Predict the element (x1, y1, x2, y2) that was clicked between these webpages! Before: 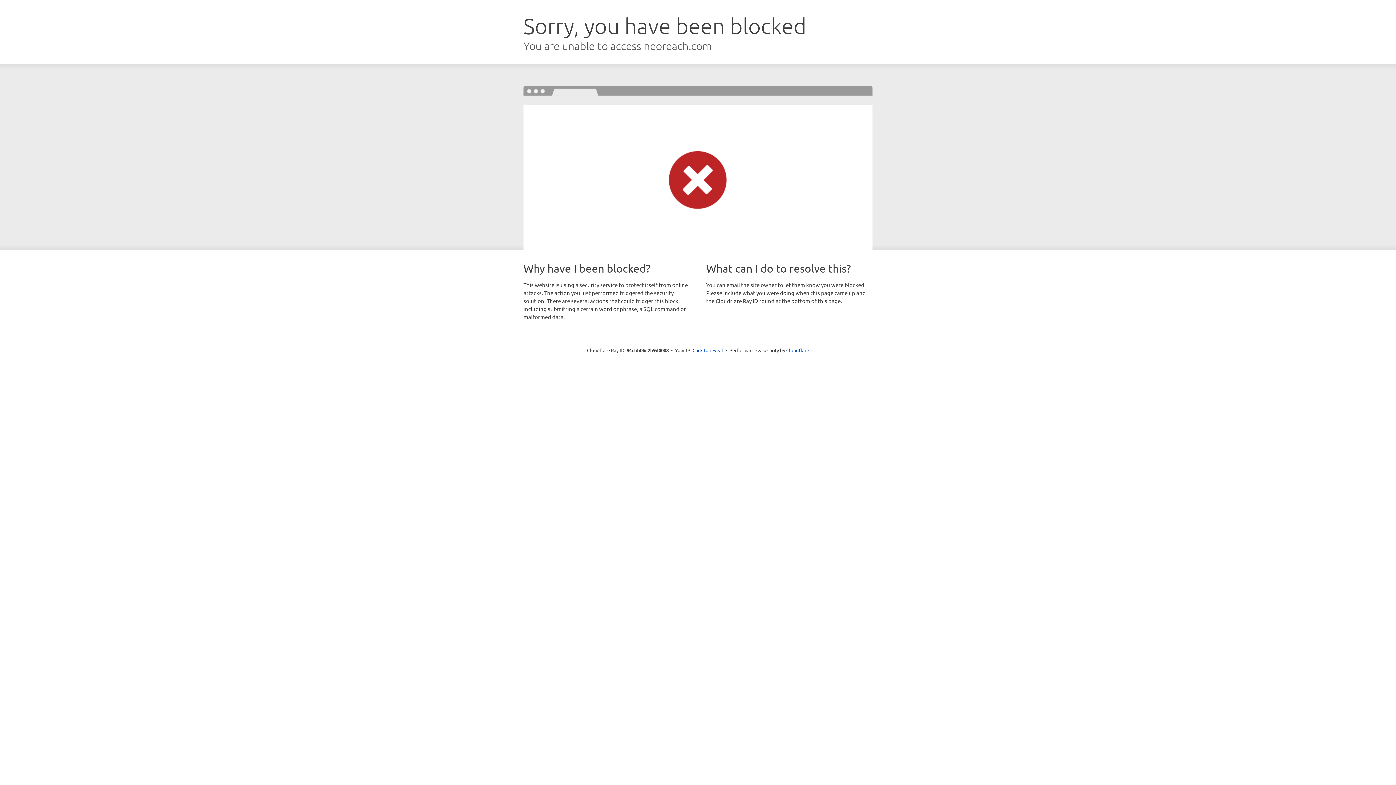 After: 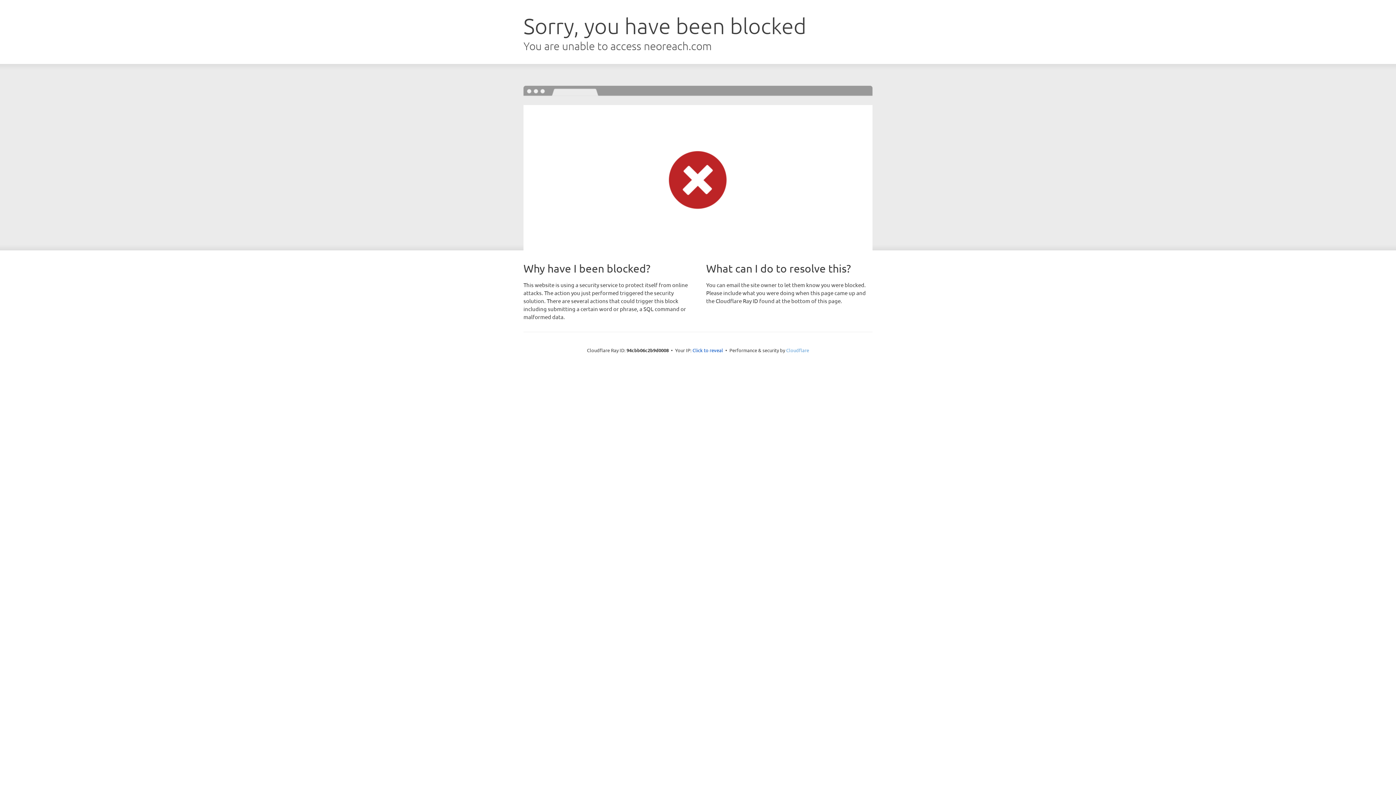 Action: label: Cloudflare bbox: (786, 347, 809, 353)